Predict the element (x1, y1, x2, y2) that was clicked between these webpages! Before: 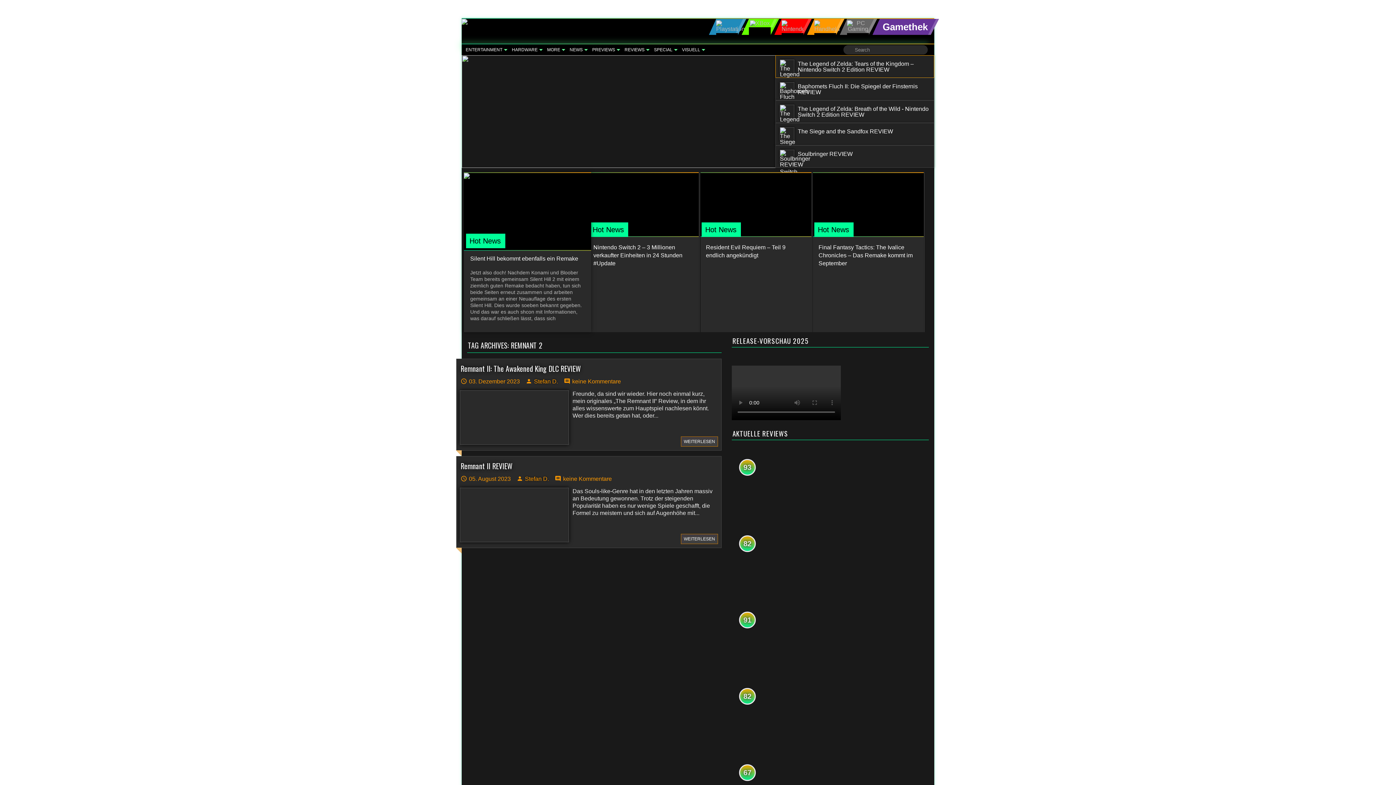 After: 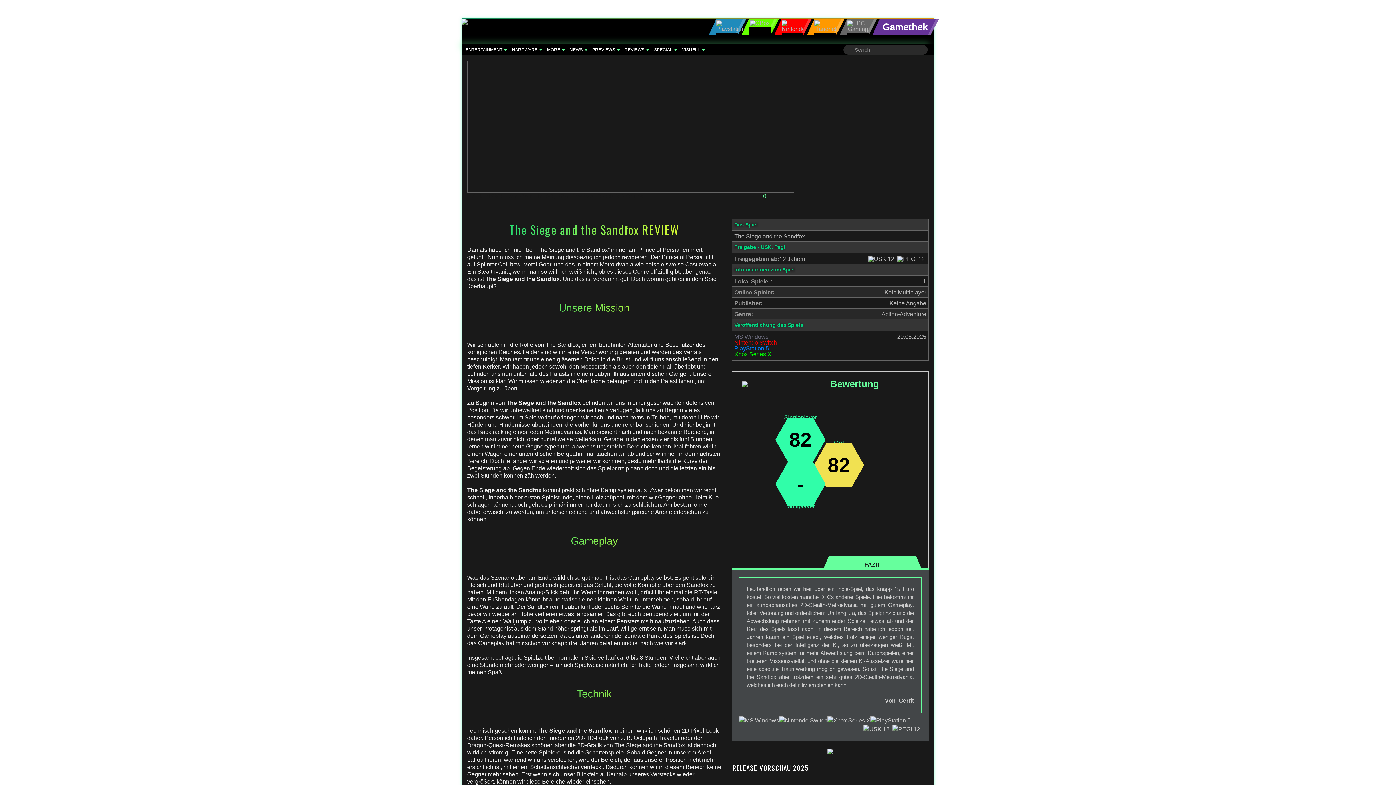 Action: label: 82
The Siege and the Sandfox REVIEW bbox: (732, 676, 929, 749)